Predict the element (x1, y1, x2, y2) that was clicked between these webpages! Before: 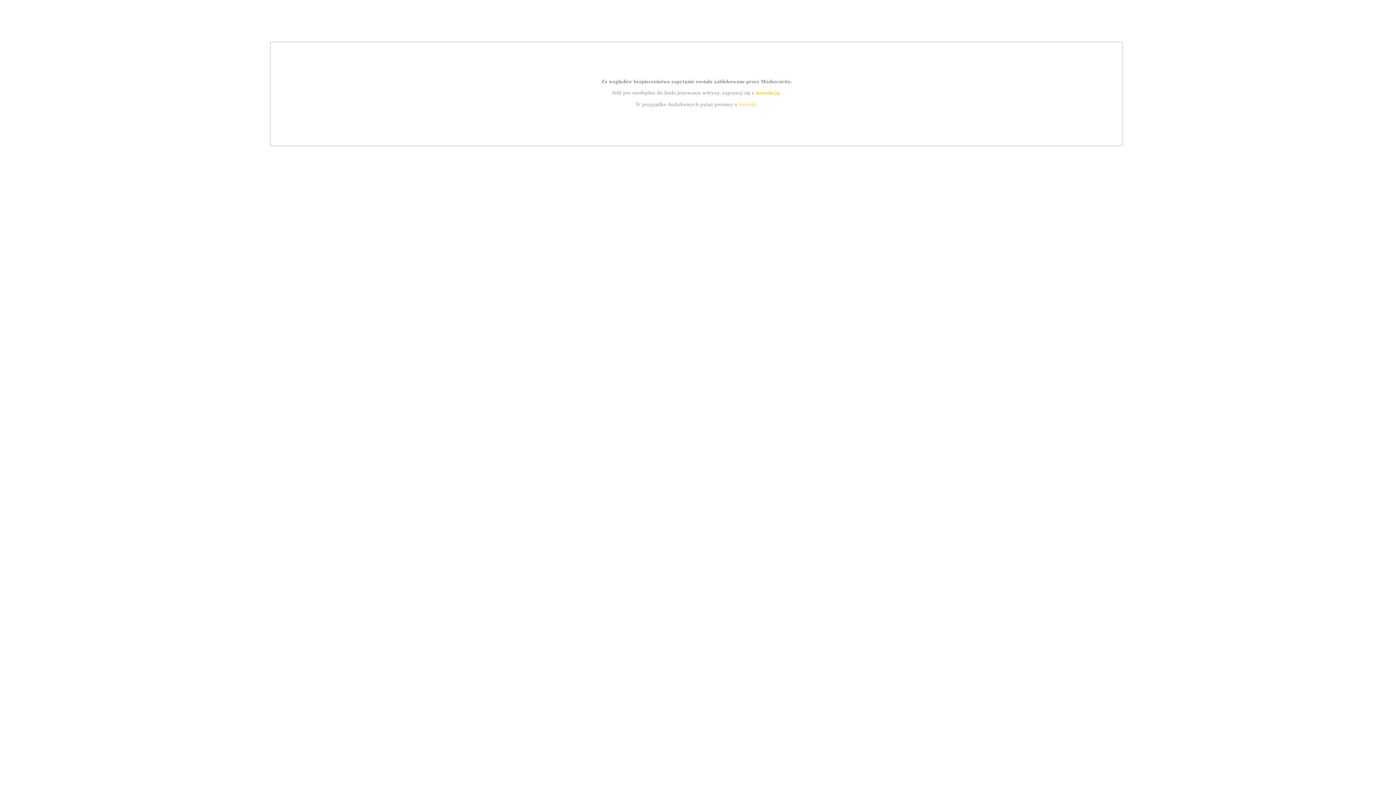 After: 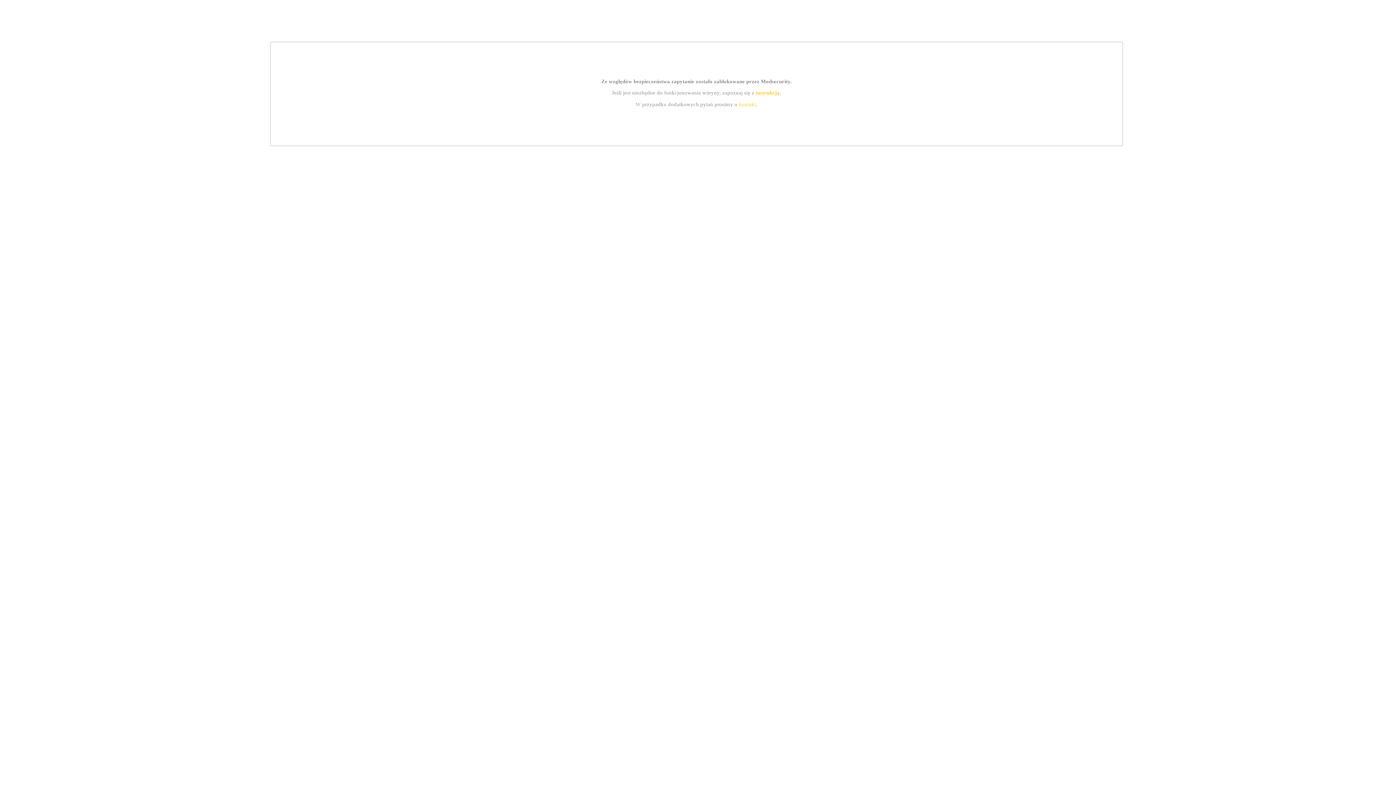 Action: label: kontakt bbox: (739, 101, 756, 107)